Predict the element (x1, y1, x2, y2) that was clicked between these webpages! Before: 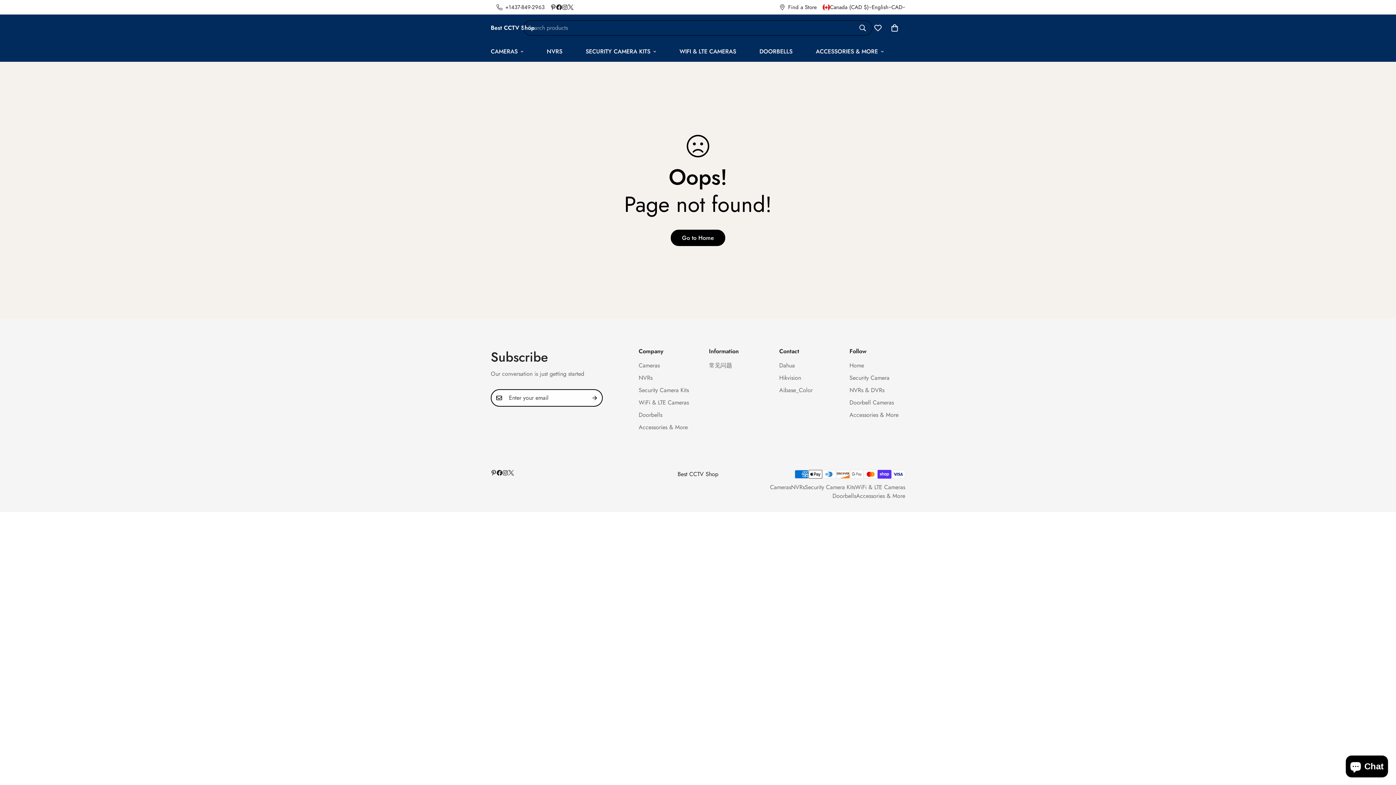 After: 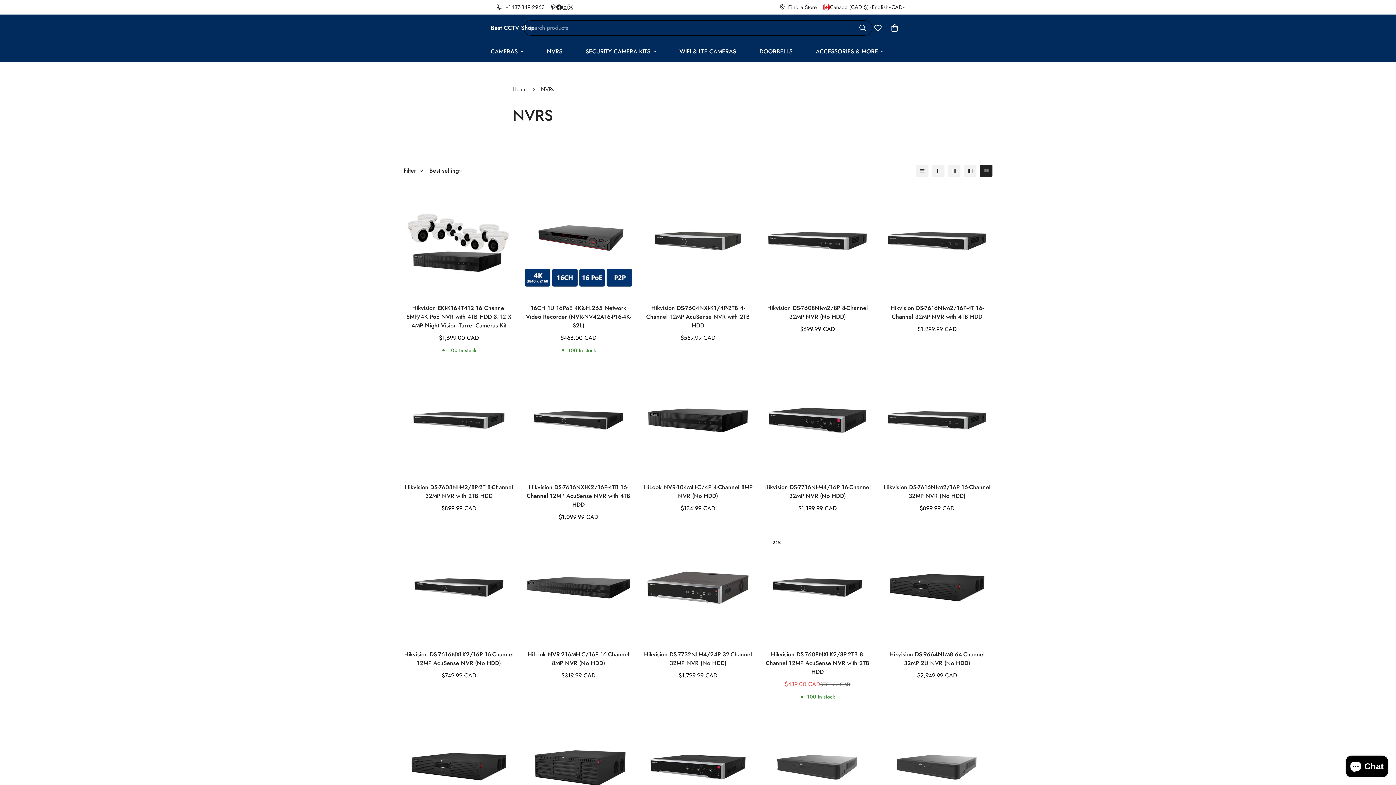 Action: label: NVRs bbox: (638, 373, 652, 382)